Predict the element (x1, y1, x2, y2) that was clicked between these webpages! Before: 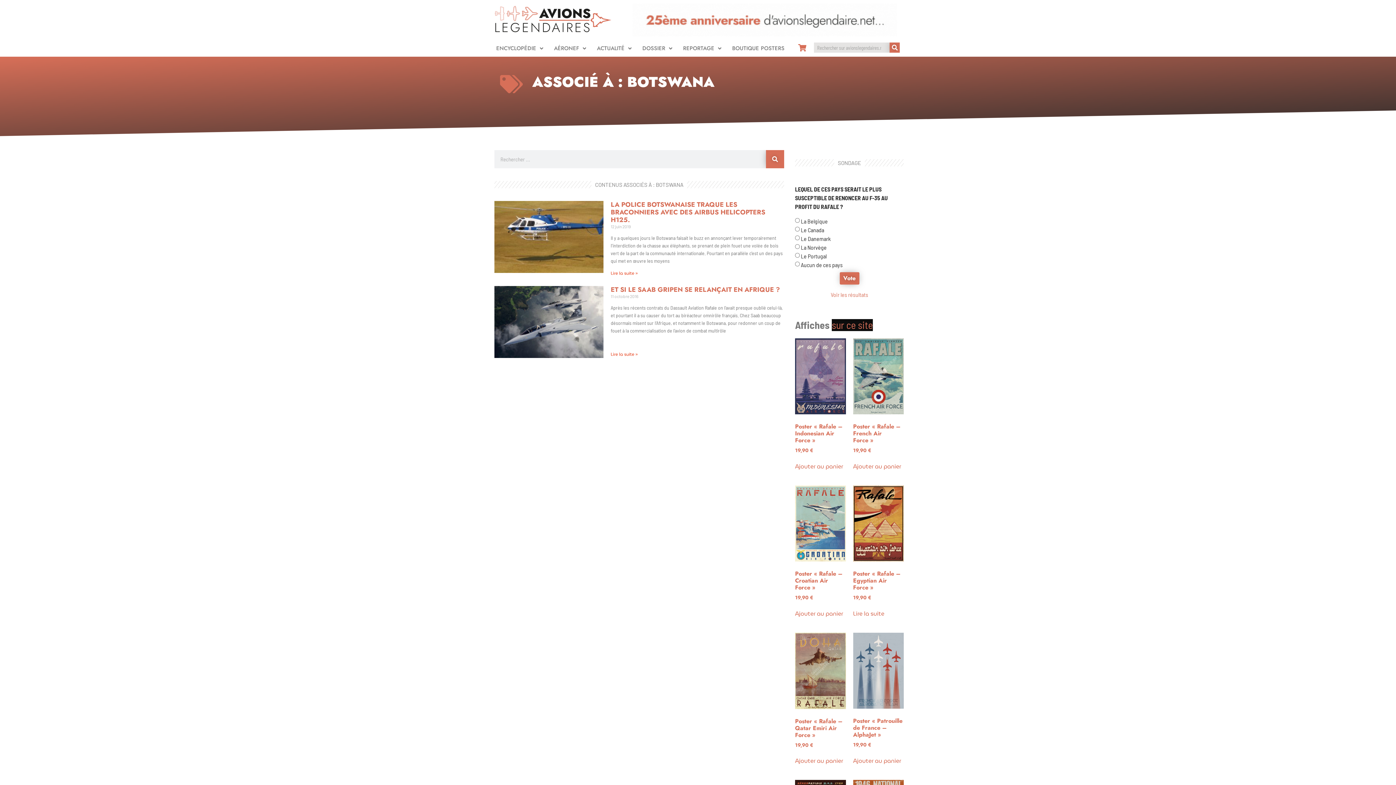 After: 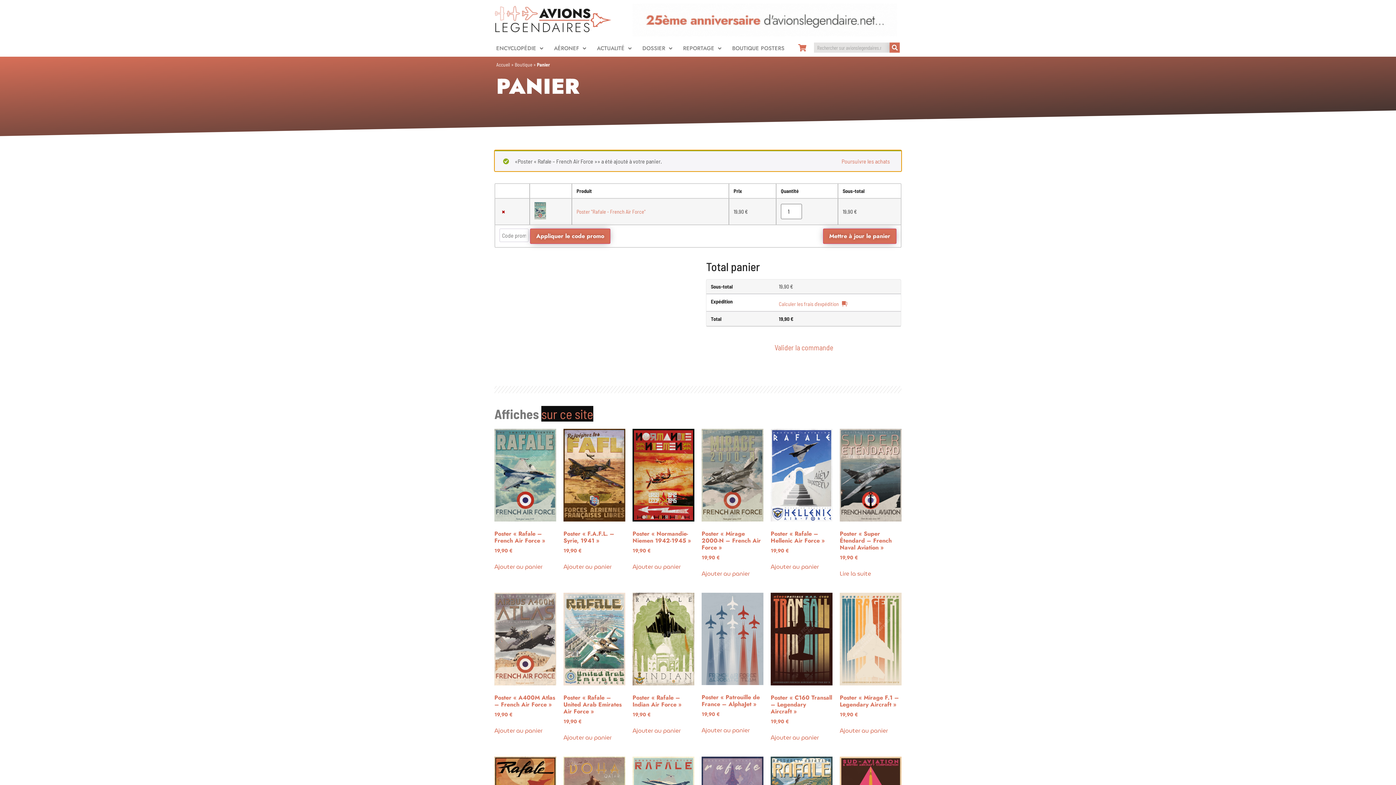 Action: bbox: (853, 462, 901, 471) label: Ajouter au panier : “Poster "Rafale - French Air Force"”